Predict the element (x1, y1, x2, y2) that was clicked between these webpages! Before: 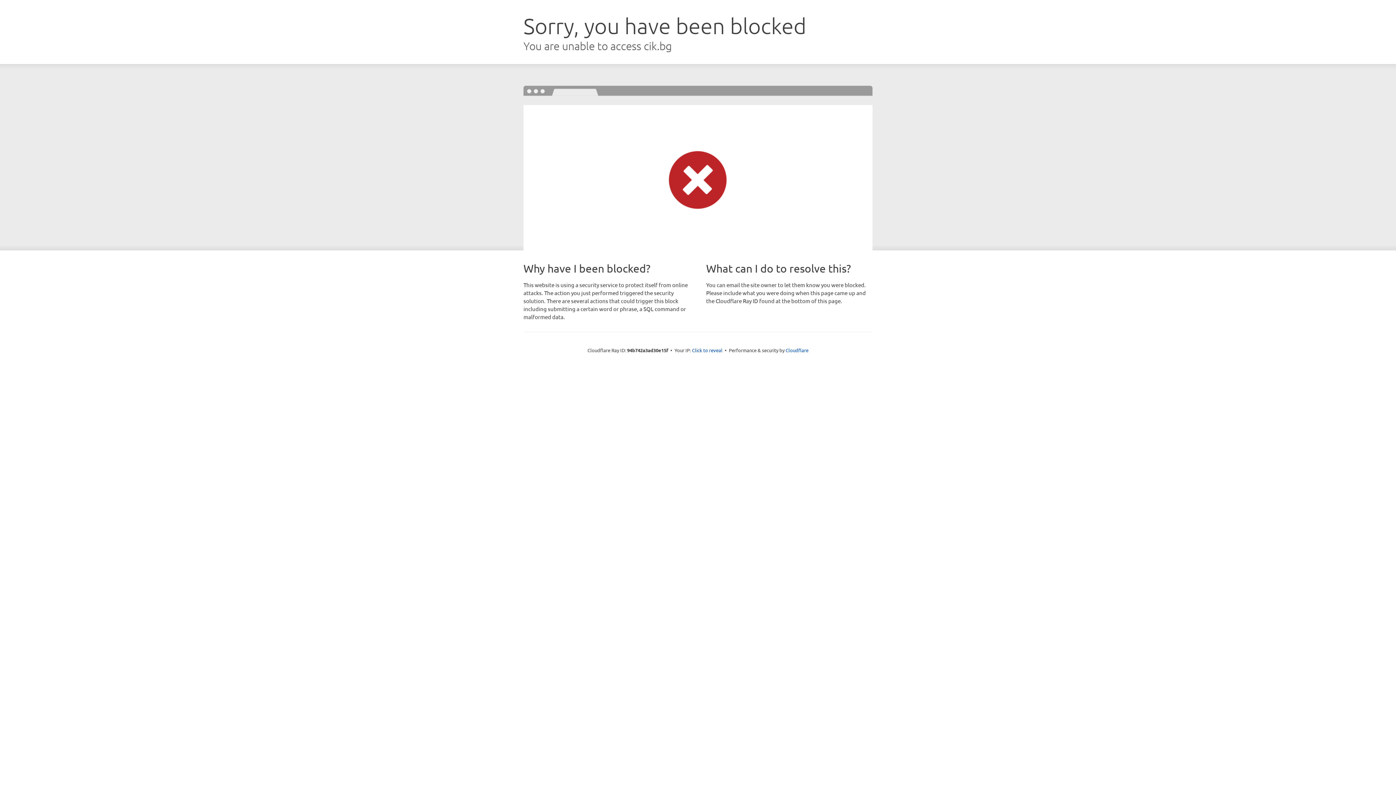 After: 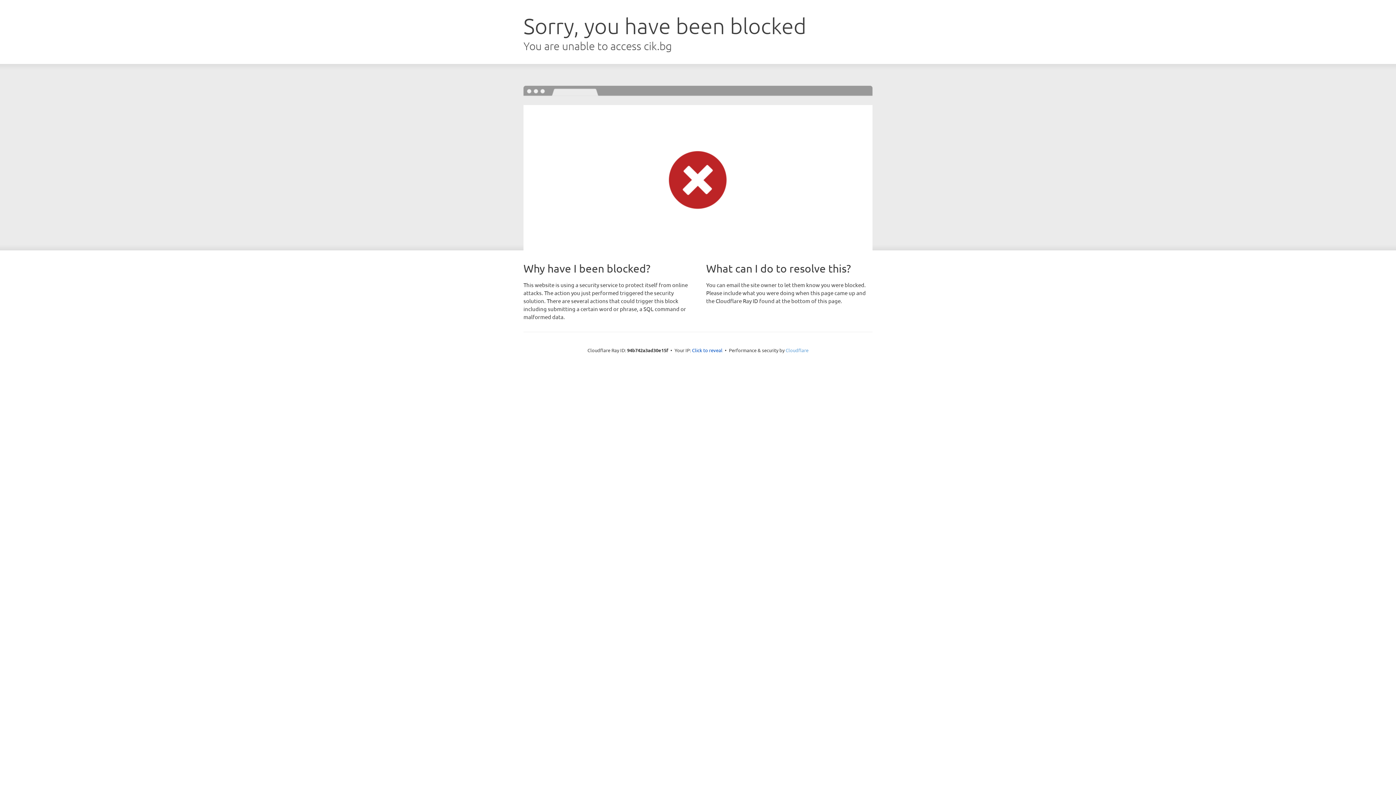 Action: bbox: (785, 347, 808, 353) label: Cloudflare